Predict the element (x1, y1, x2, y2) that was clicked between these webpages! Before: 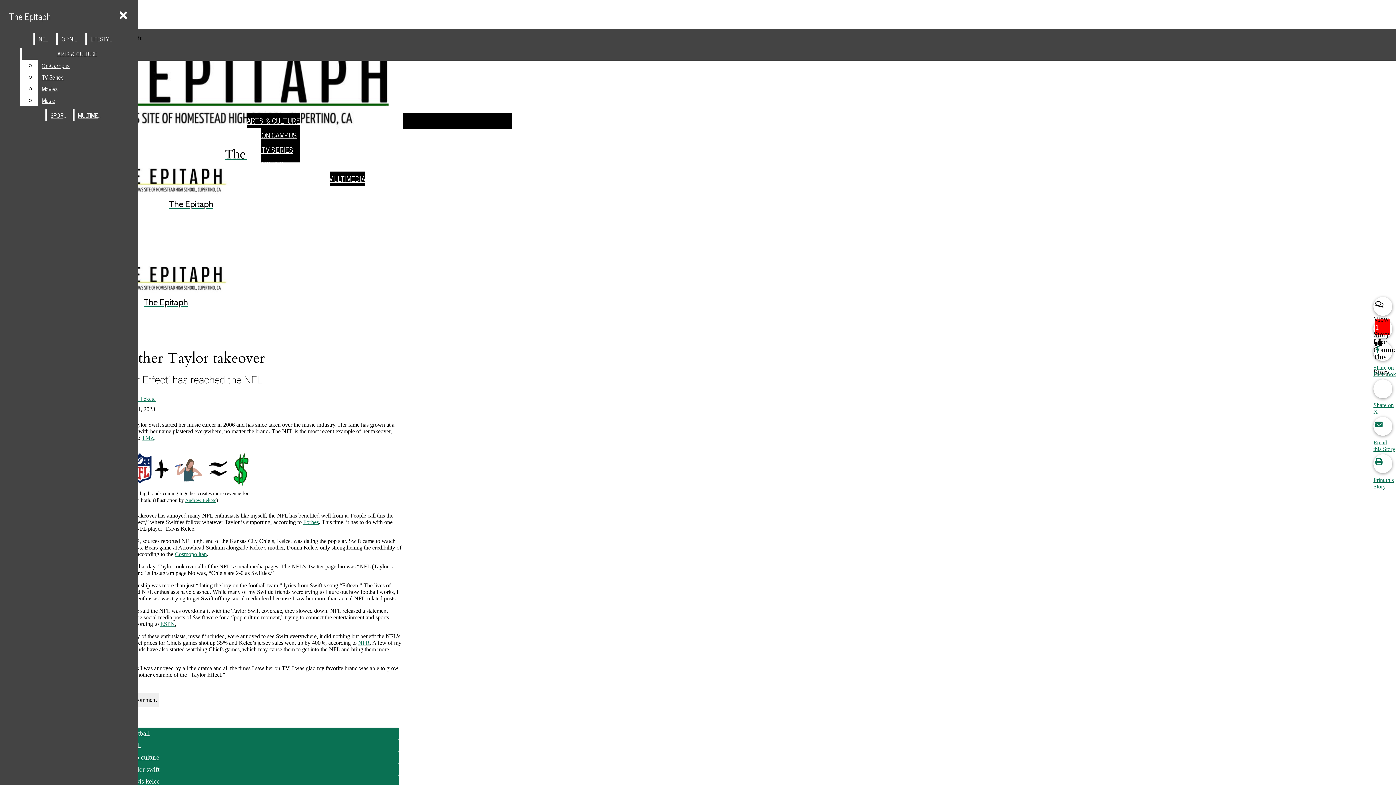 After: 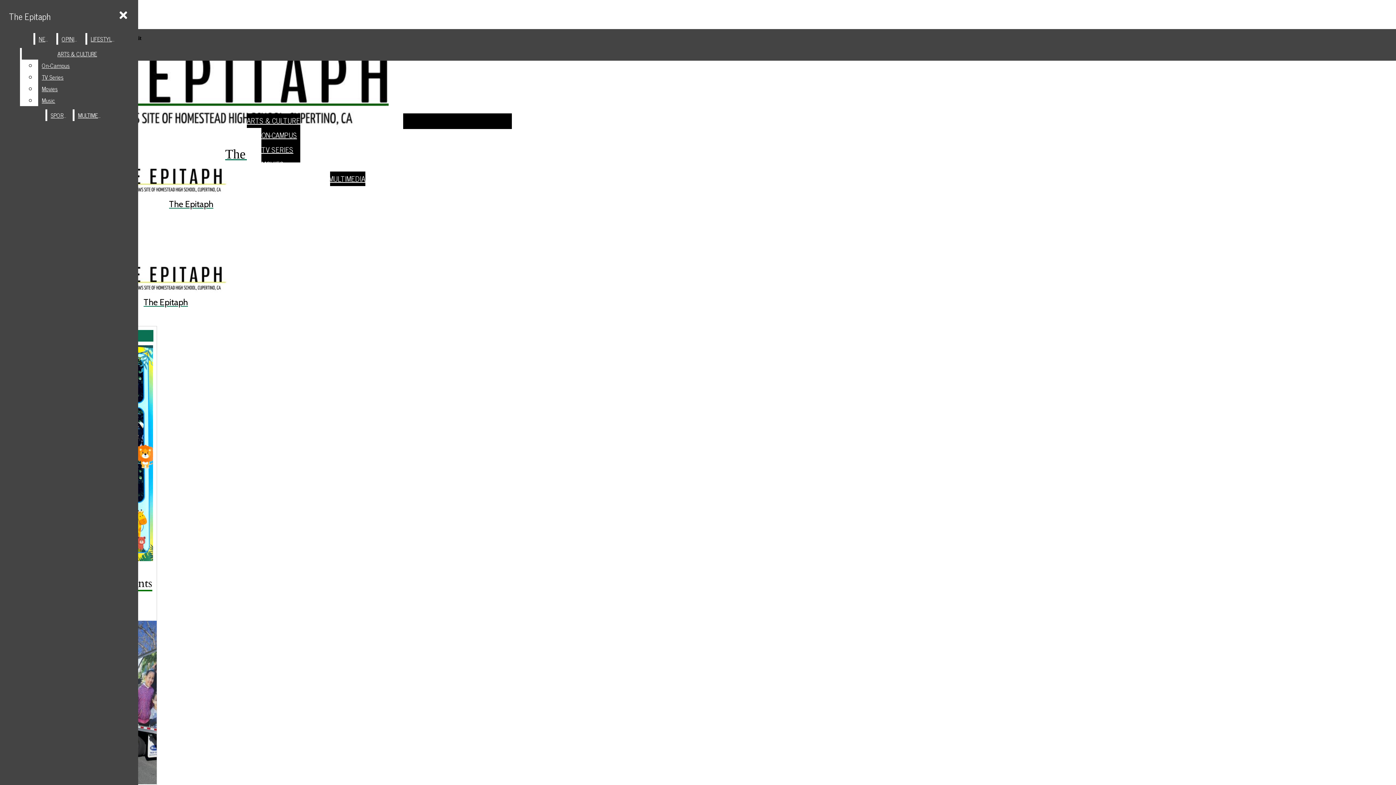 Action: label: The Epitaph bbox: (2, 260, 328, 307)